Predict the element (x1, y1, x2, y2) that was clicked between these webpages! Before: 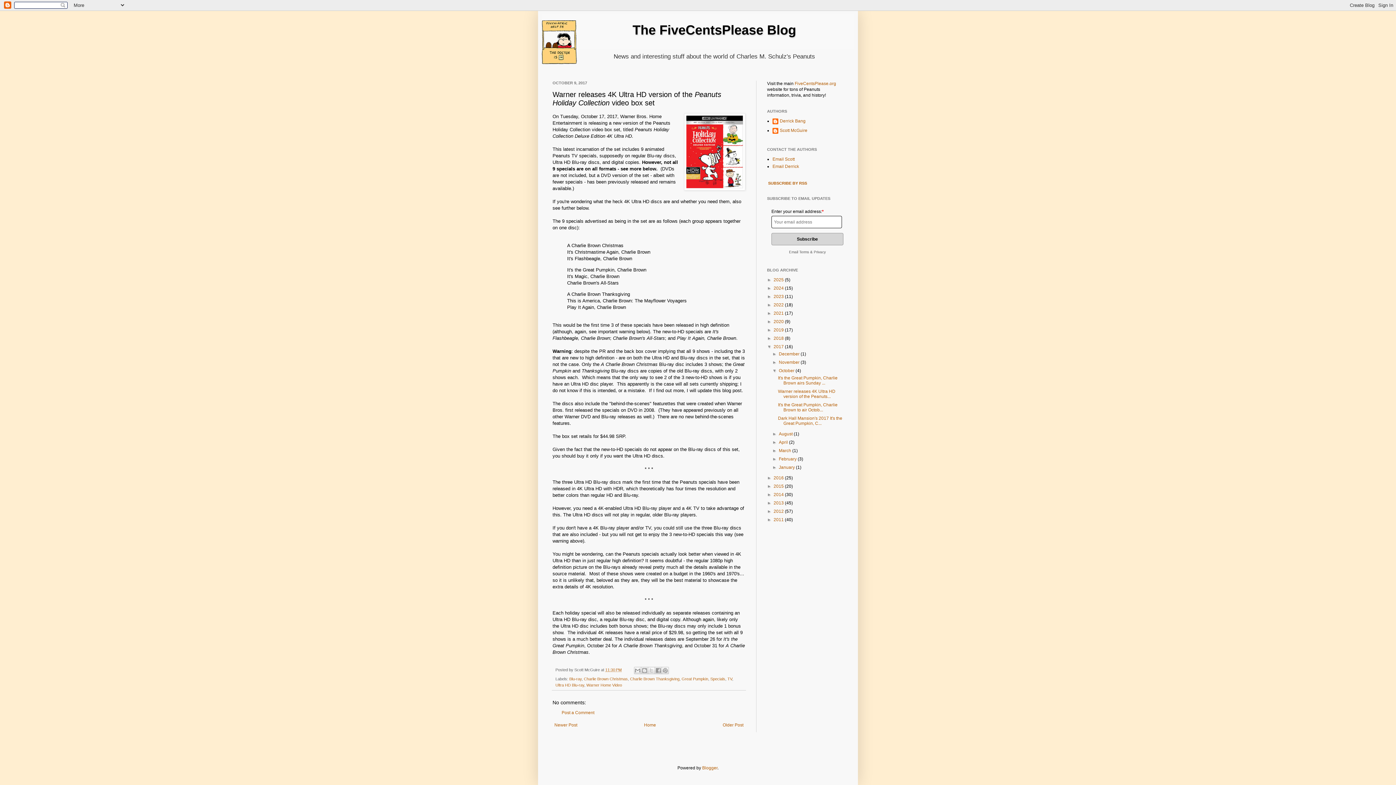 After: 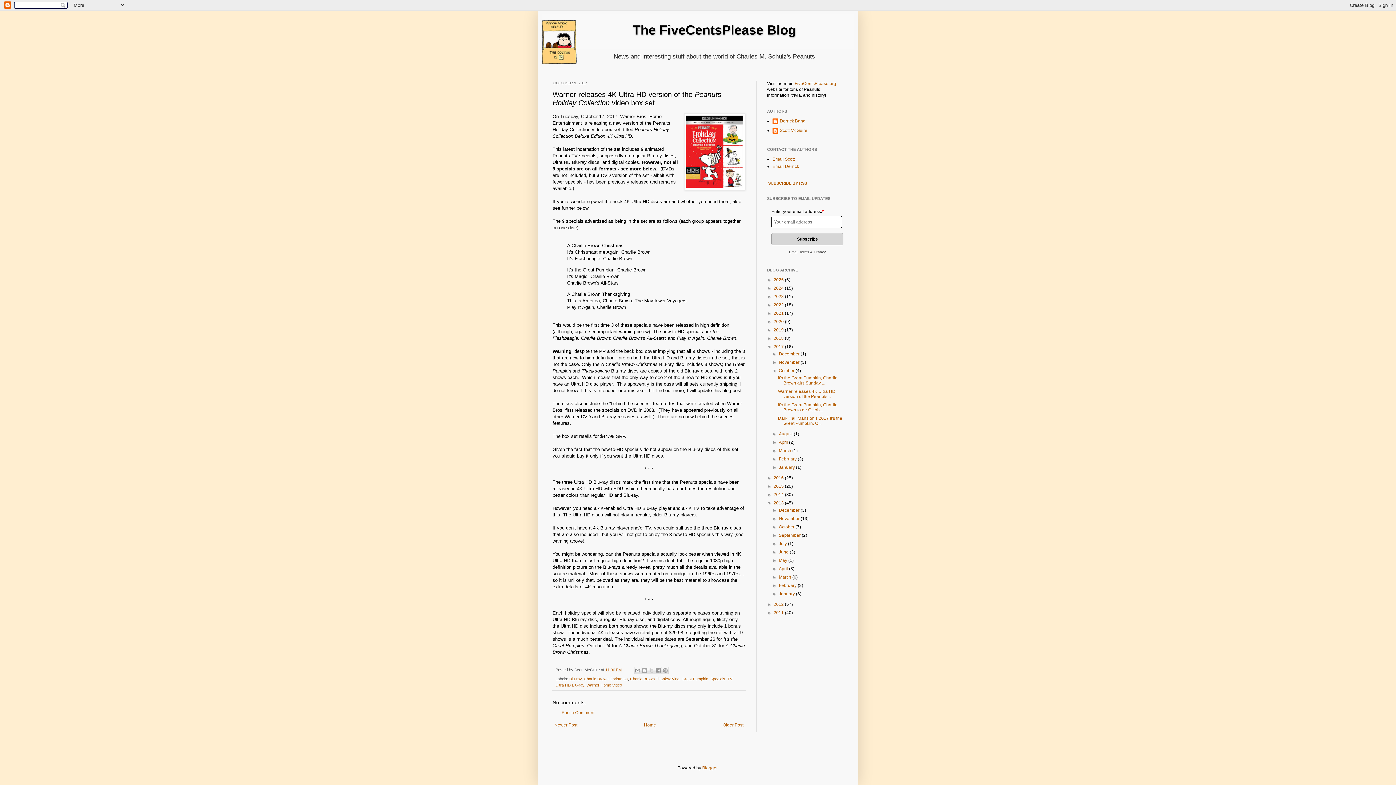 Action: label: ►   bbox: (767, 500, 773, 505)